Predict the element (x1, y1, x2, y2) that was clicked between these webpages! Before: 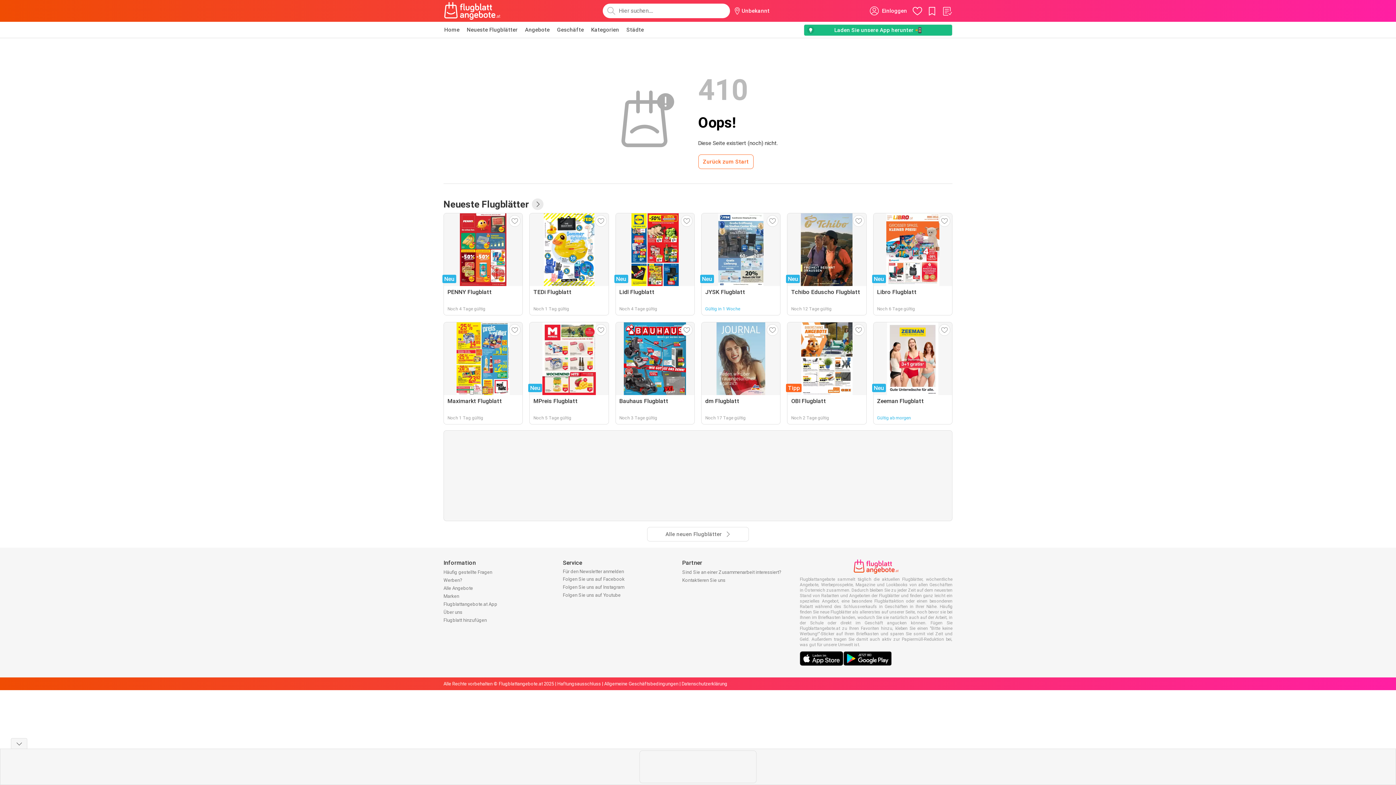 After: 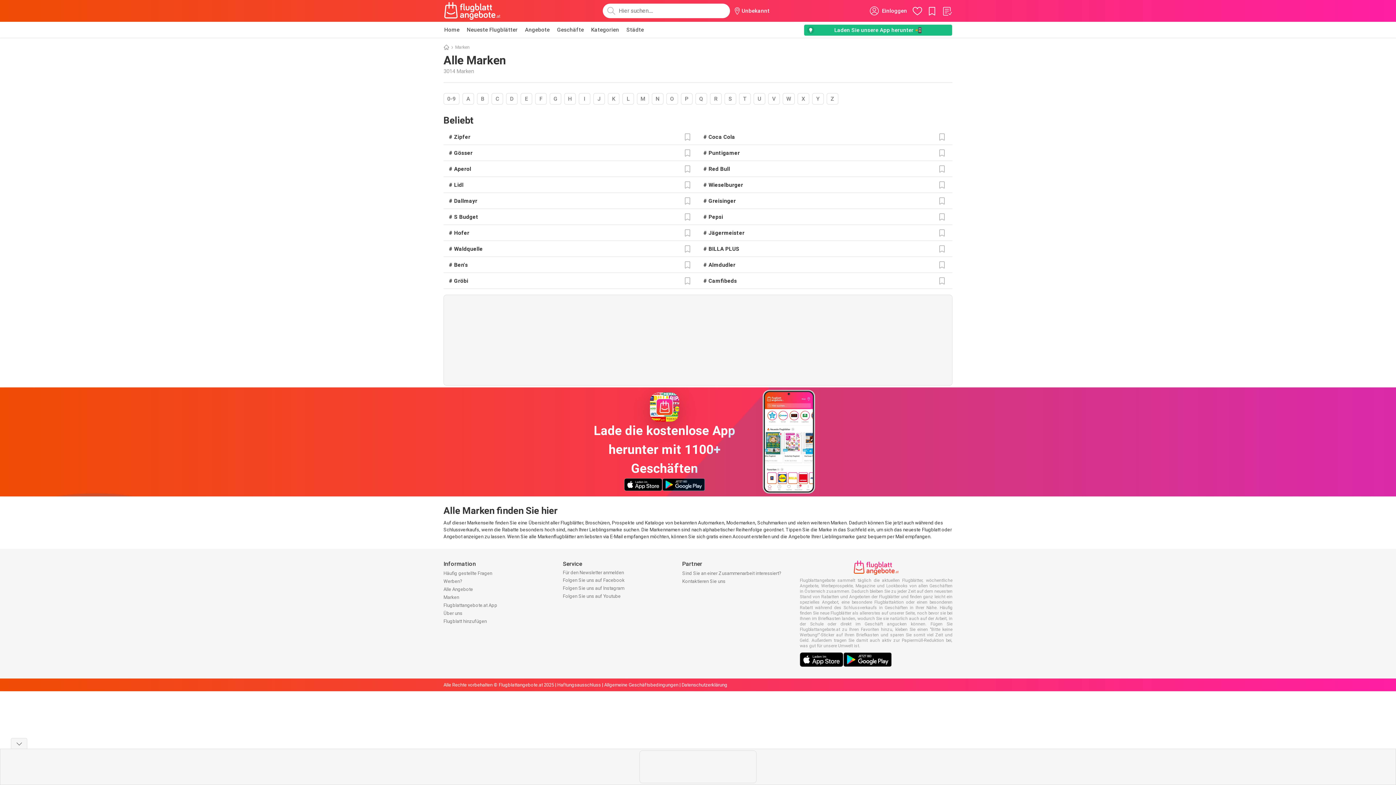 Action: label: Marken bbox: (443, 593, 459, 599)